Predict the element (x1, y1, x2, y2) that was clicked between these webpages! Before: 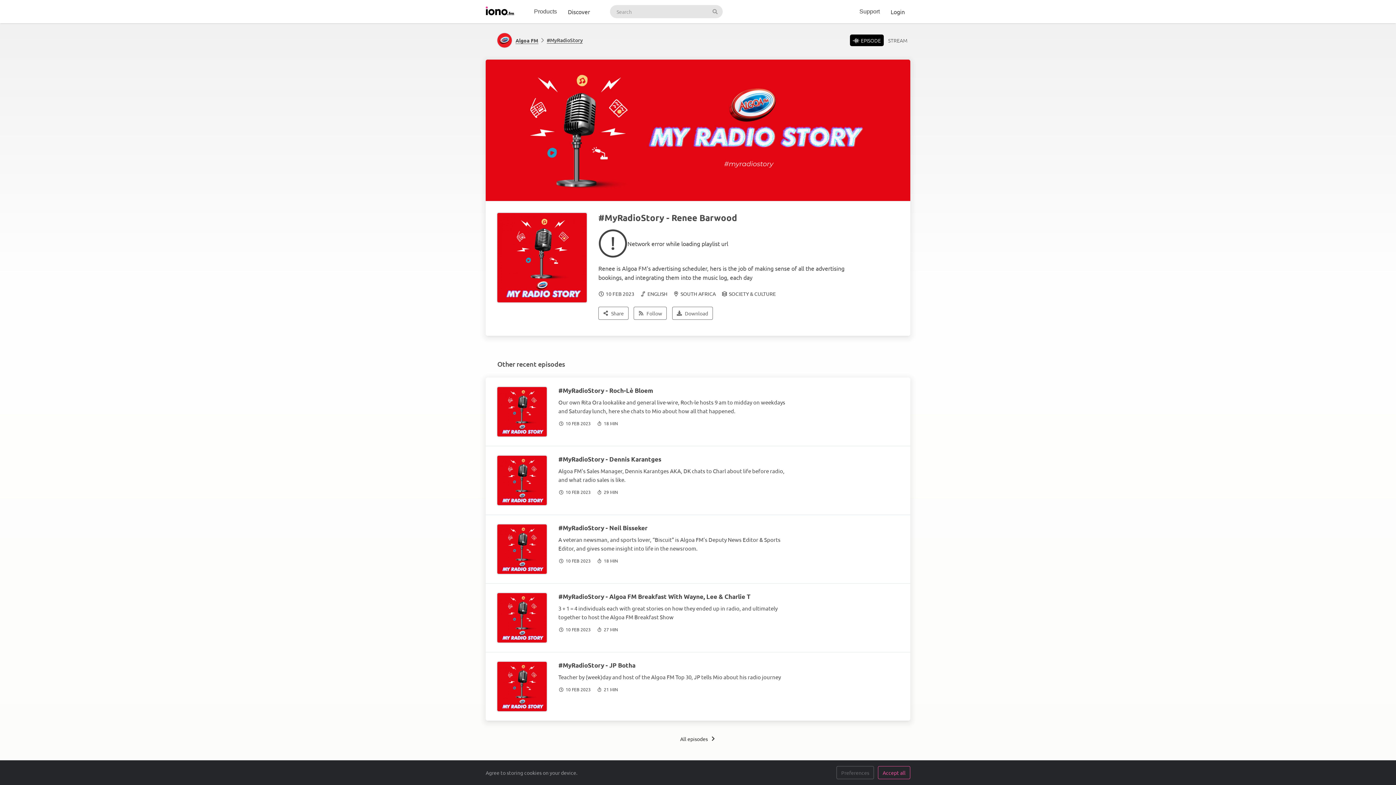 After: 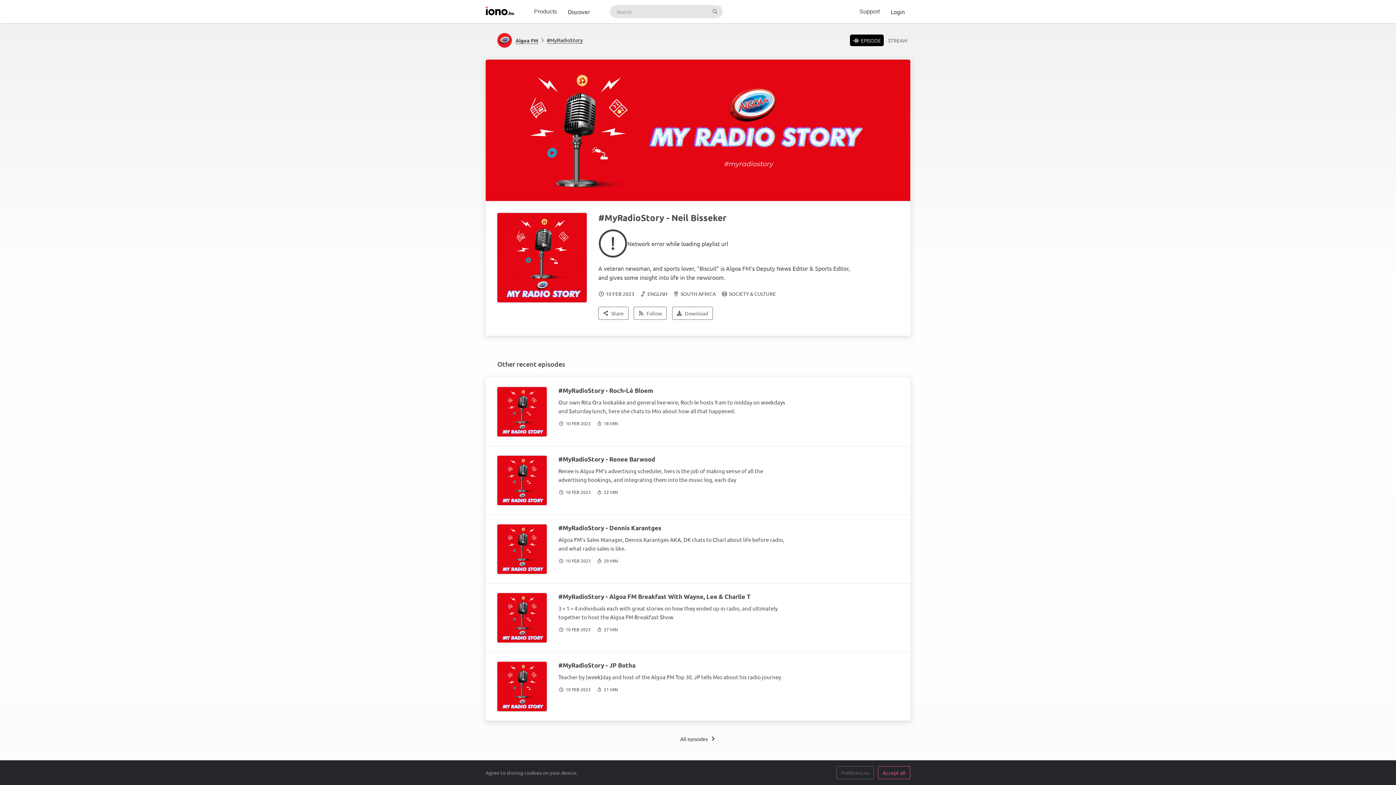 Action: label: #MyRadioStory - Neil Bisseker bbox: (558, 524, 647, 531)